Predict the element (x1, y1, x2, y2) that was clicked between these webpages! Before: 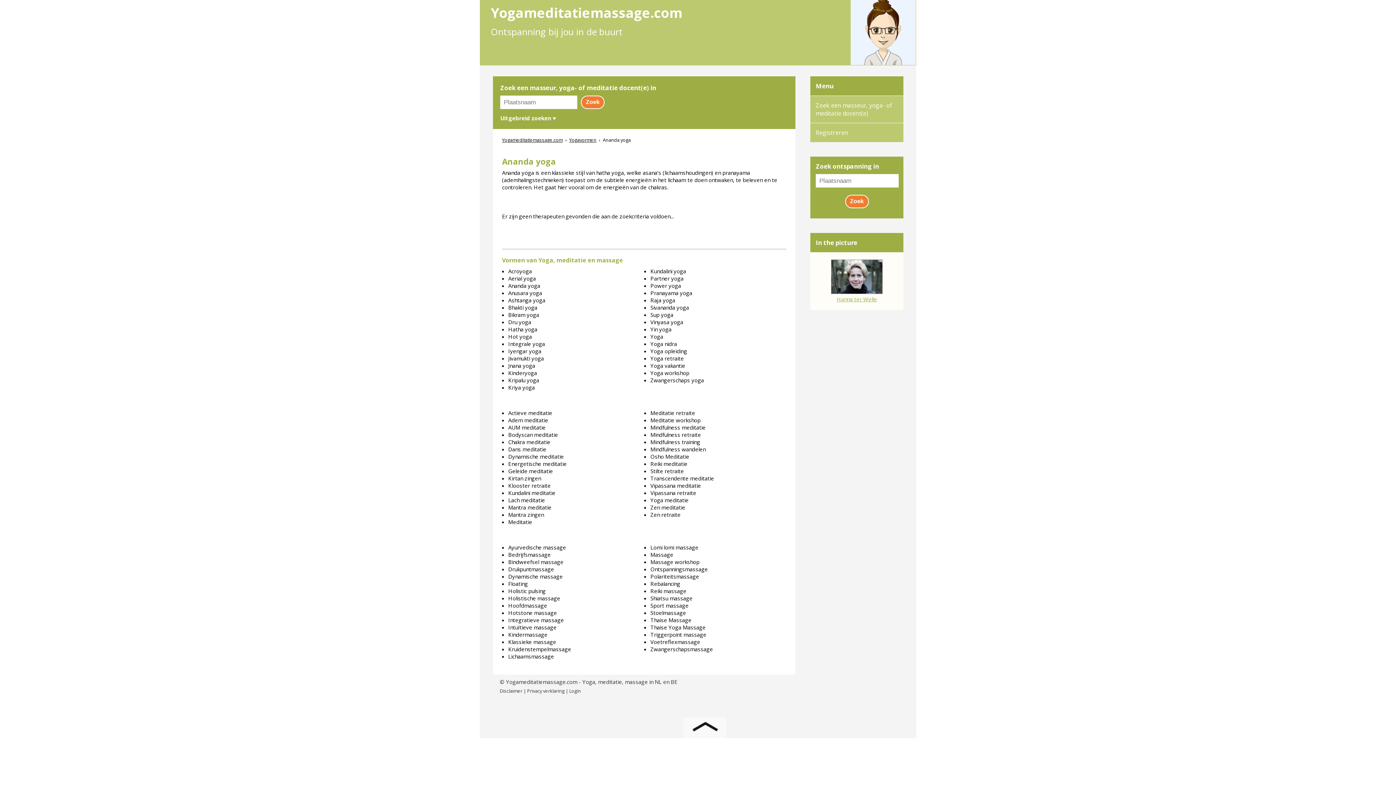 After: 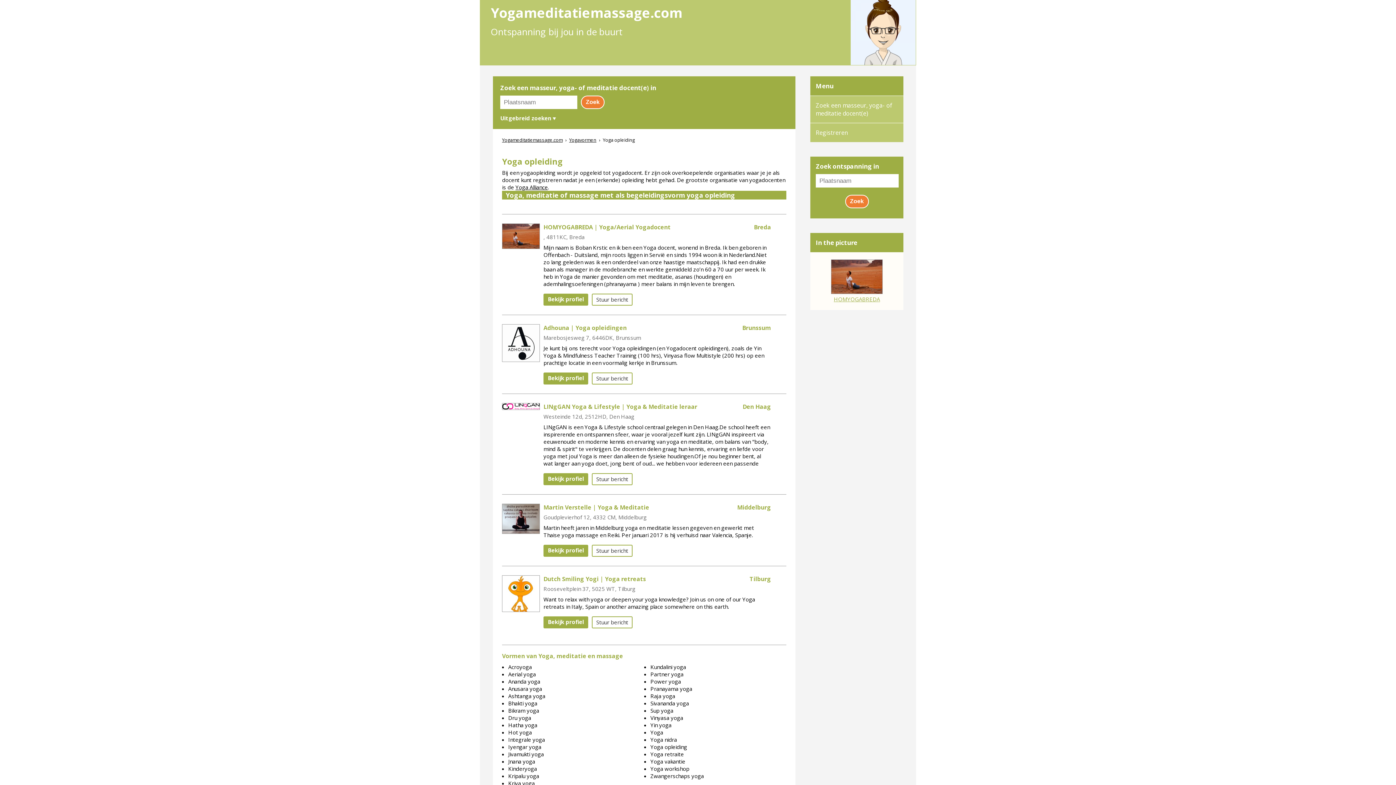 Action: label: Yoga opleiding bbox: (650, 347, 687, 354)